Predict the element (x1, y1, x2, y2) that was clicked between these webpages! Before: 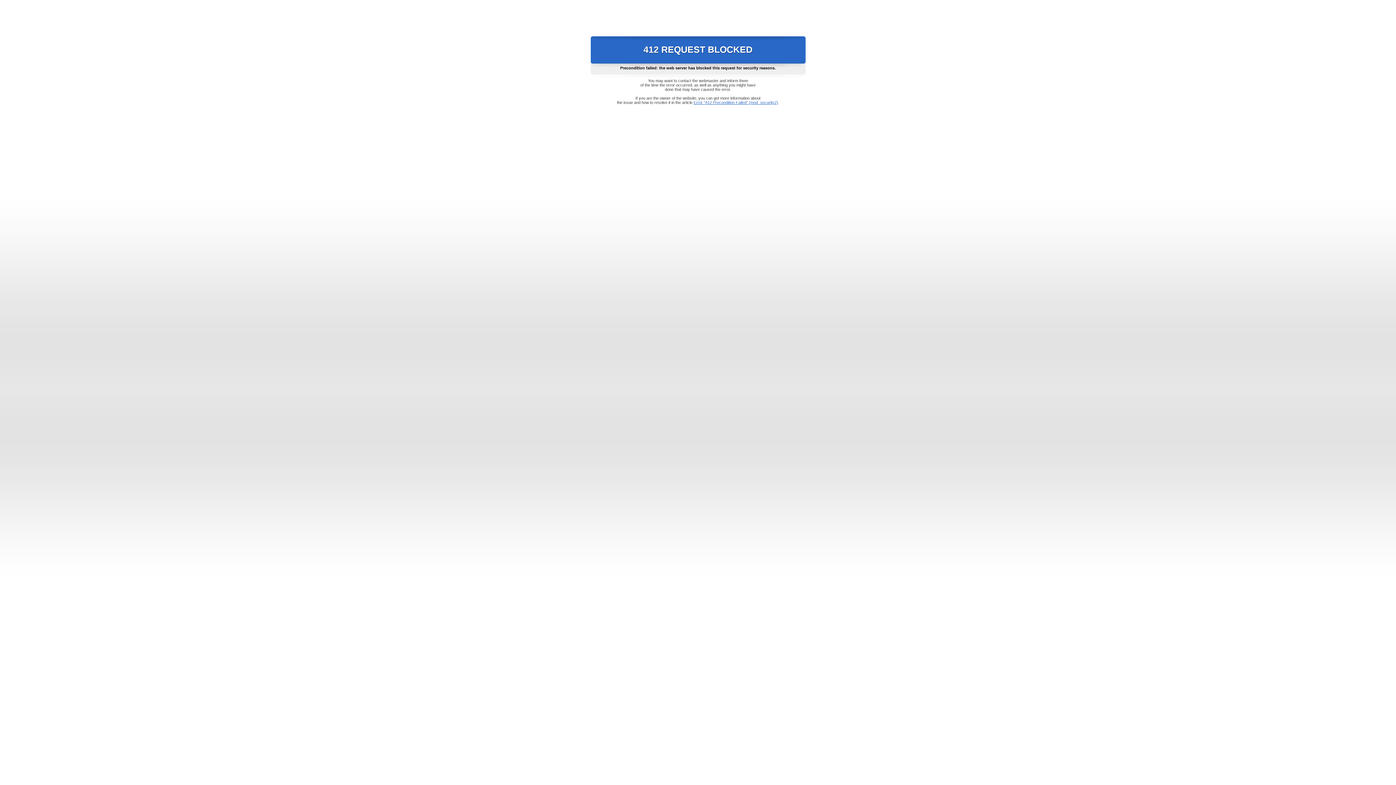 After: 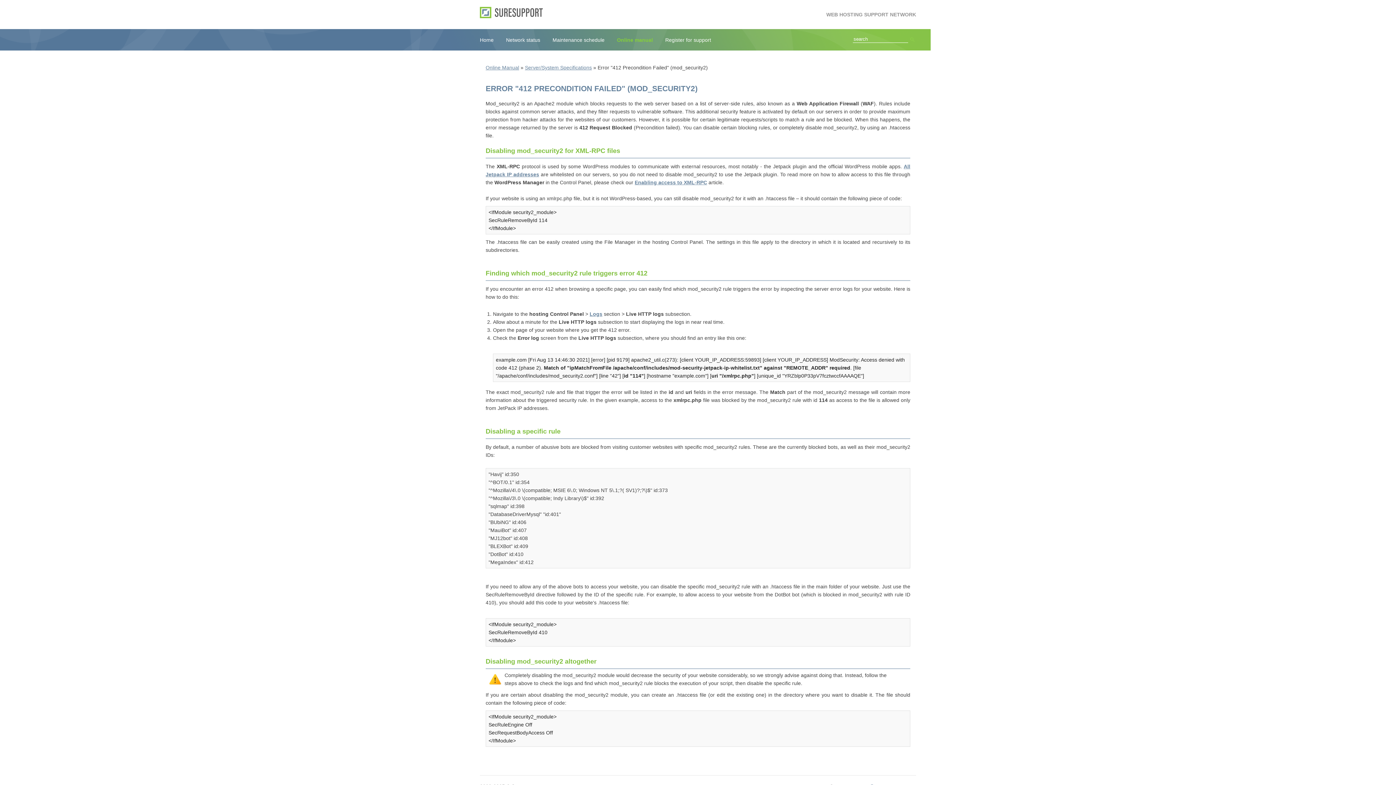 Action: label: Error "412 Precondition Failed" (mod_security2) bbox: (693, 100, 778, 104)